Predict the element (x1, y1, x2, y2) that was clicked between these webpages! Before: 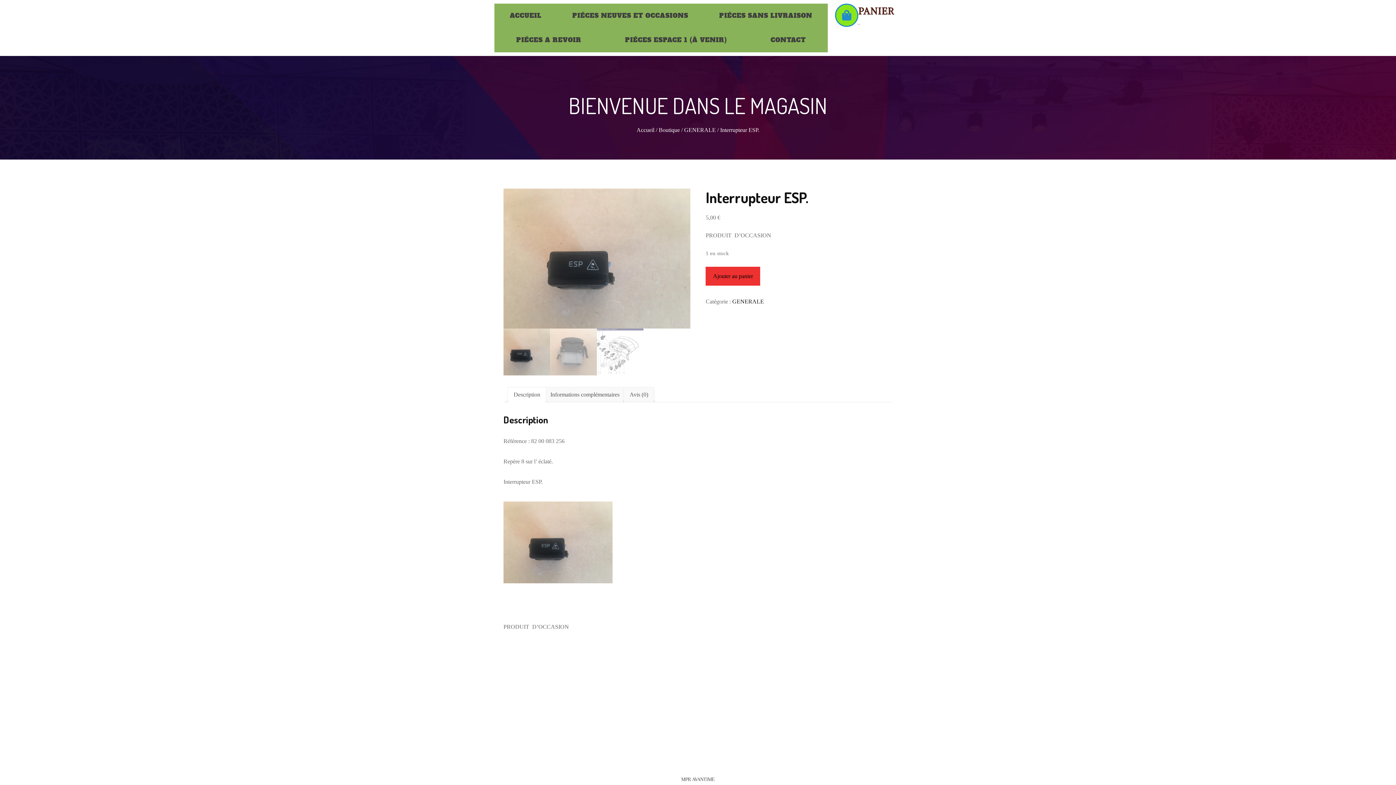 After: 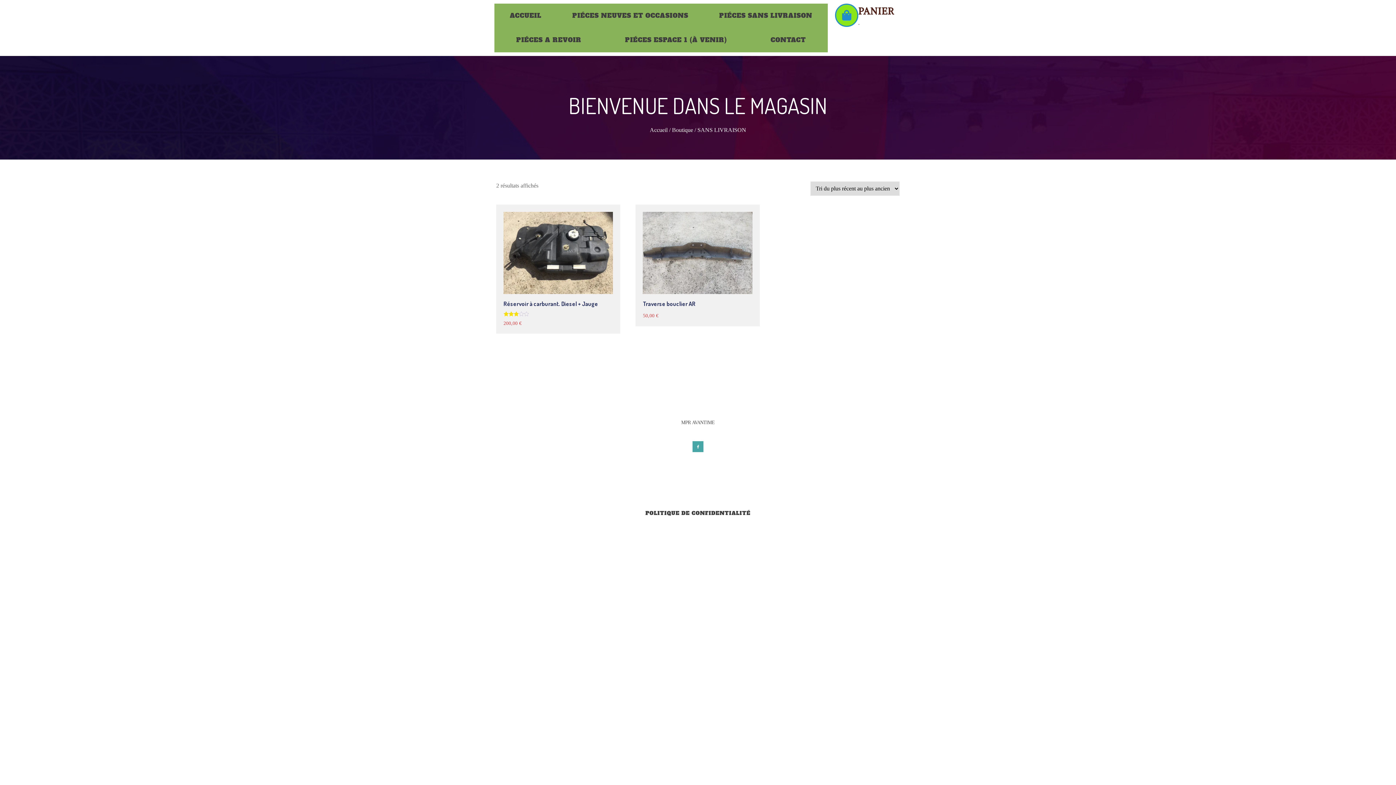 Action: bbox: (703, 3, 827, 28) label: PIÉCES SANS LIVRAISON